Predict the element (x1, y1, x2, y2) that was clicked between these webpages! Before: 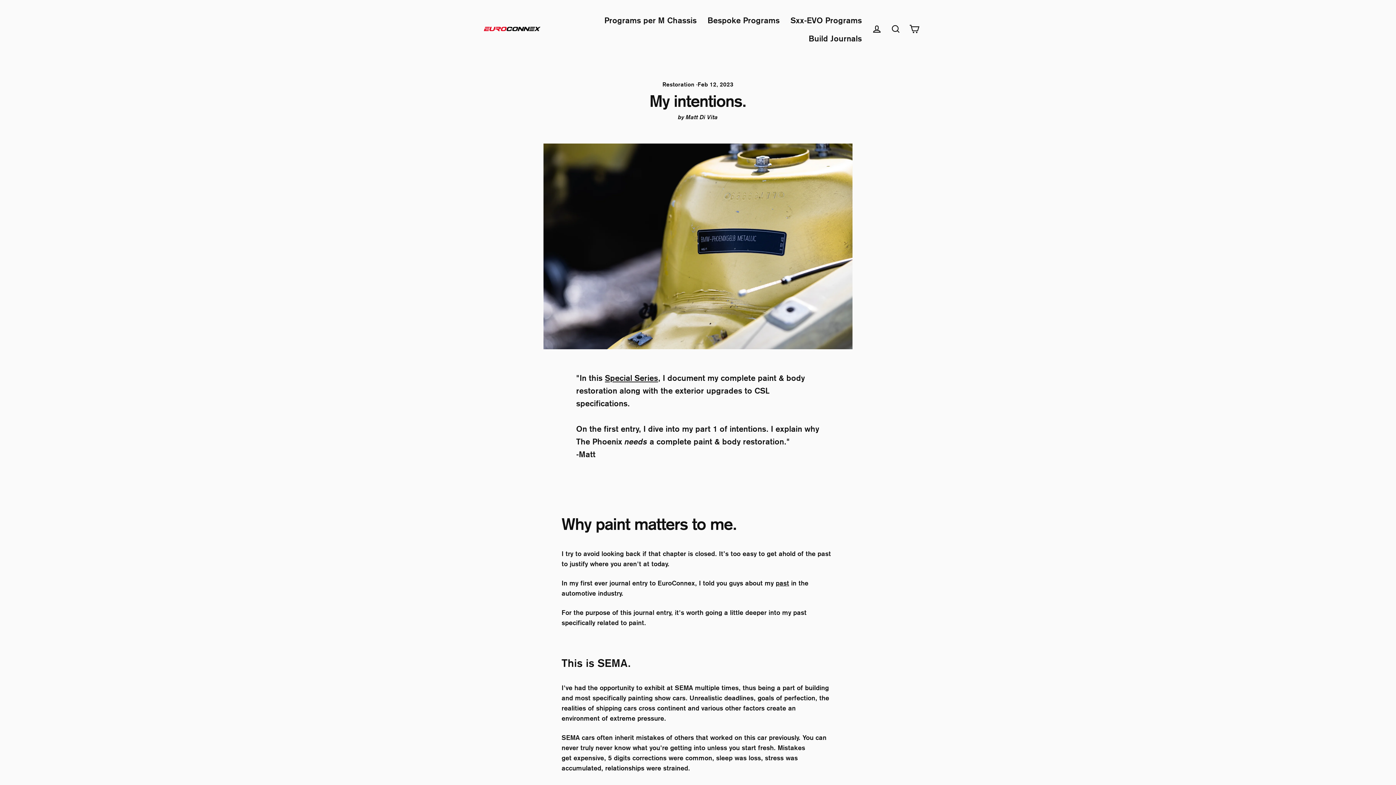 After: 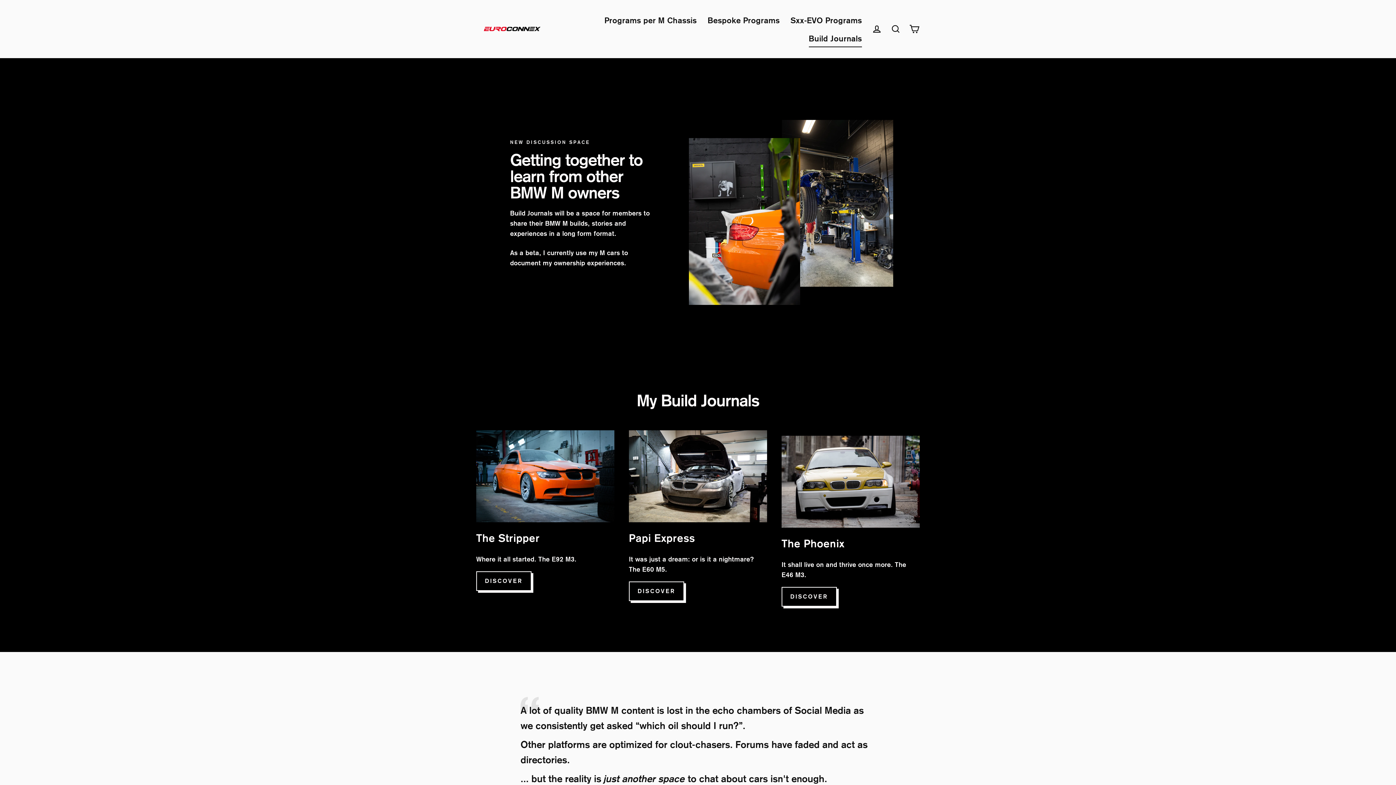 Action: label: Build Journals bbox: (803, 29, 867, 47)